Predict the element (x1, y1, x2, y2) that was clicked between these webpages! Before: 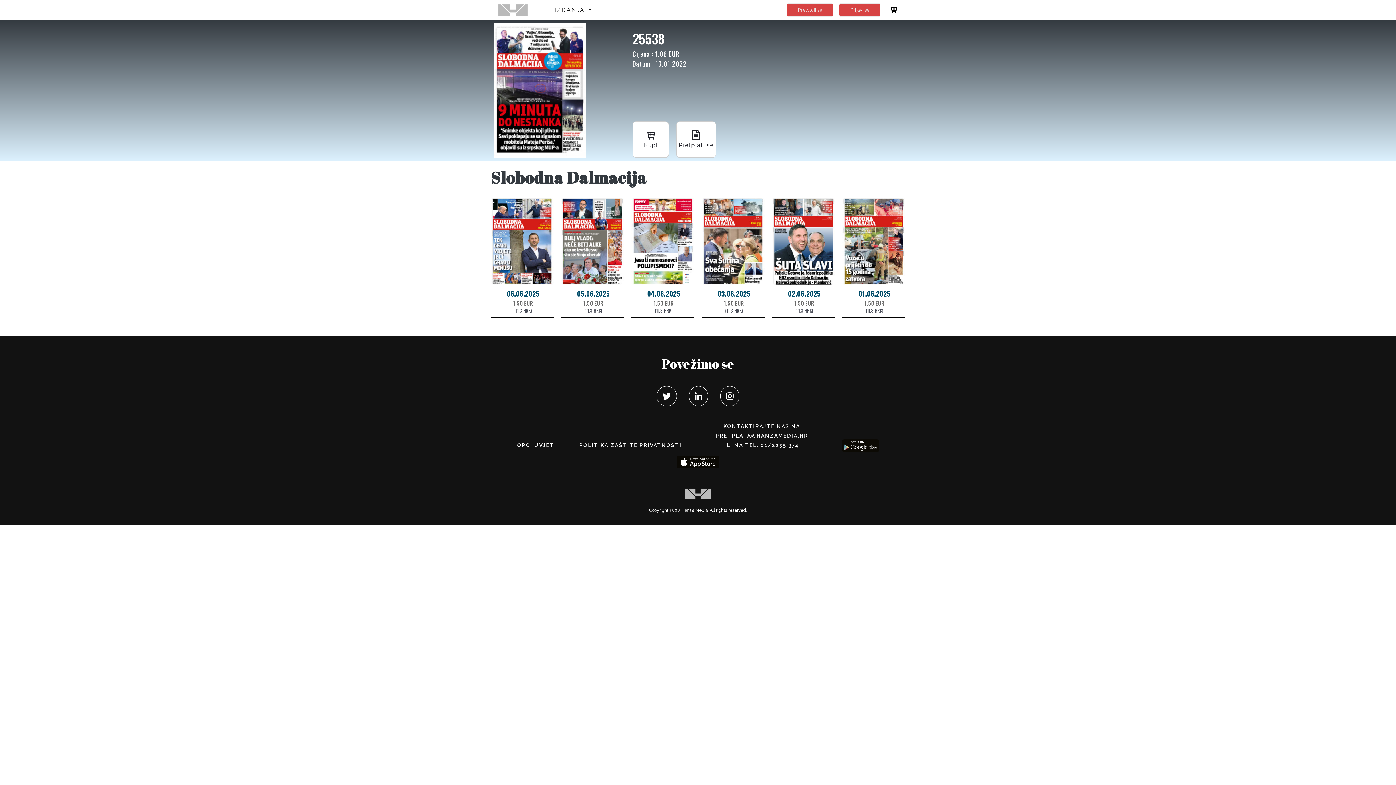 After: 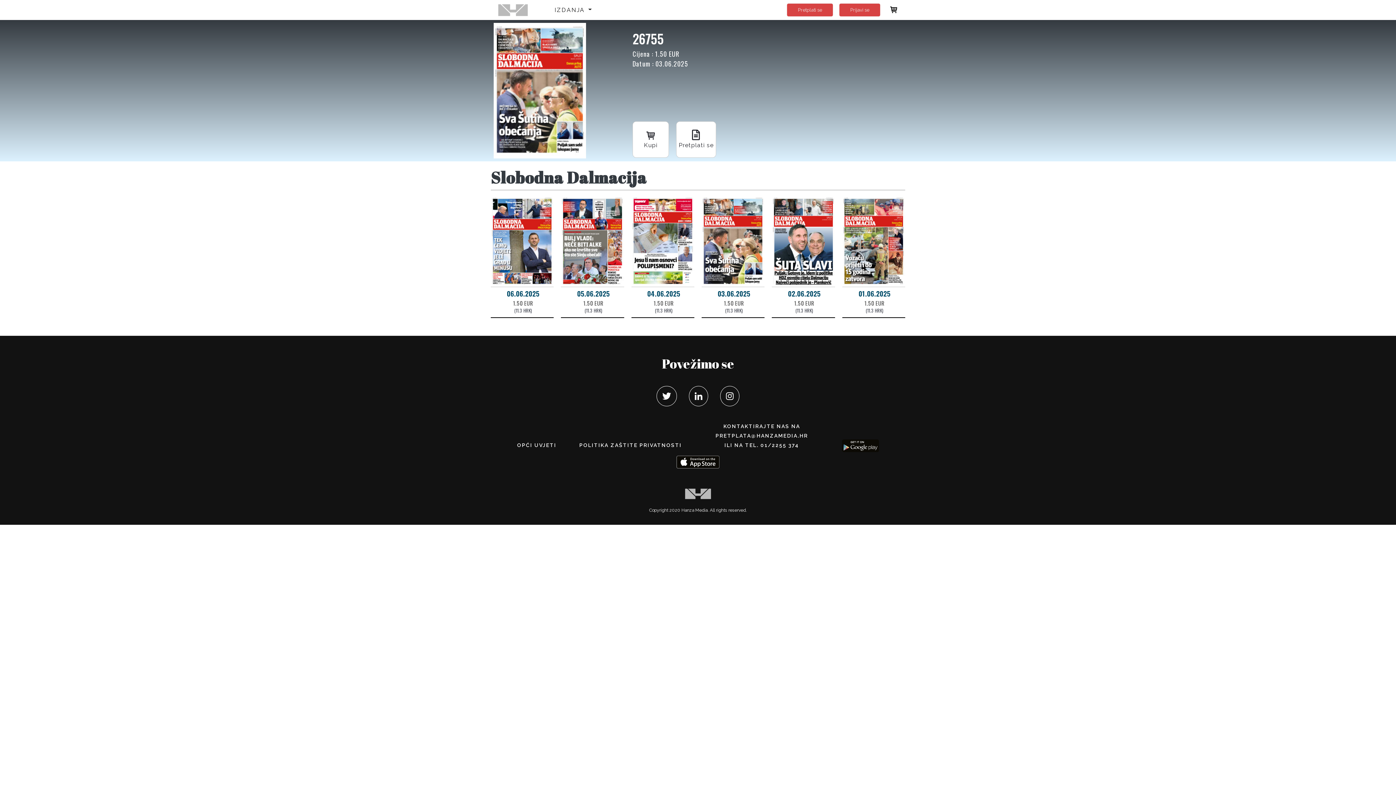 Action: bbox: (701, 197, 764, 287)